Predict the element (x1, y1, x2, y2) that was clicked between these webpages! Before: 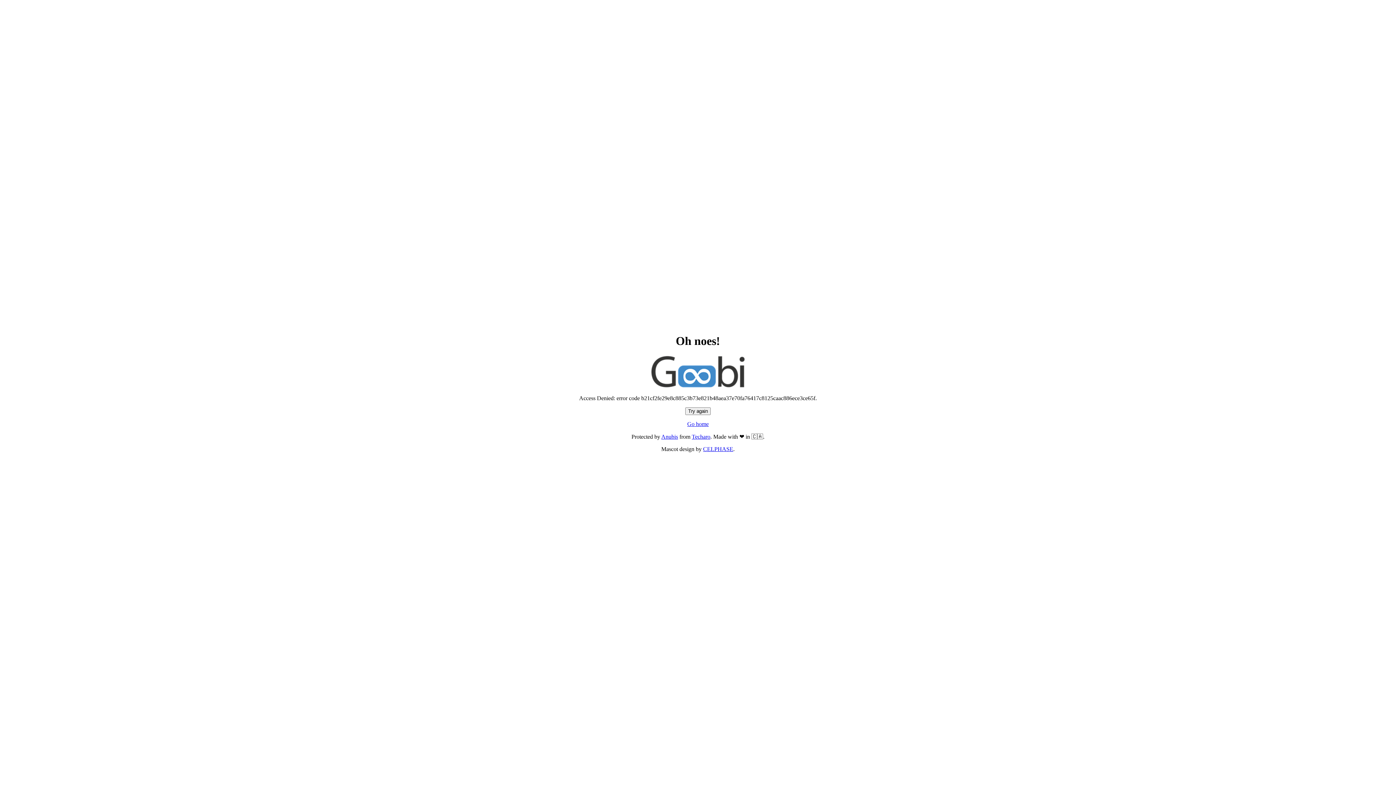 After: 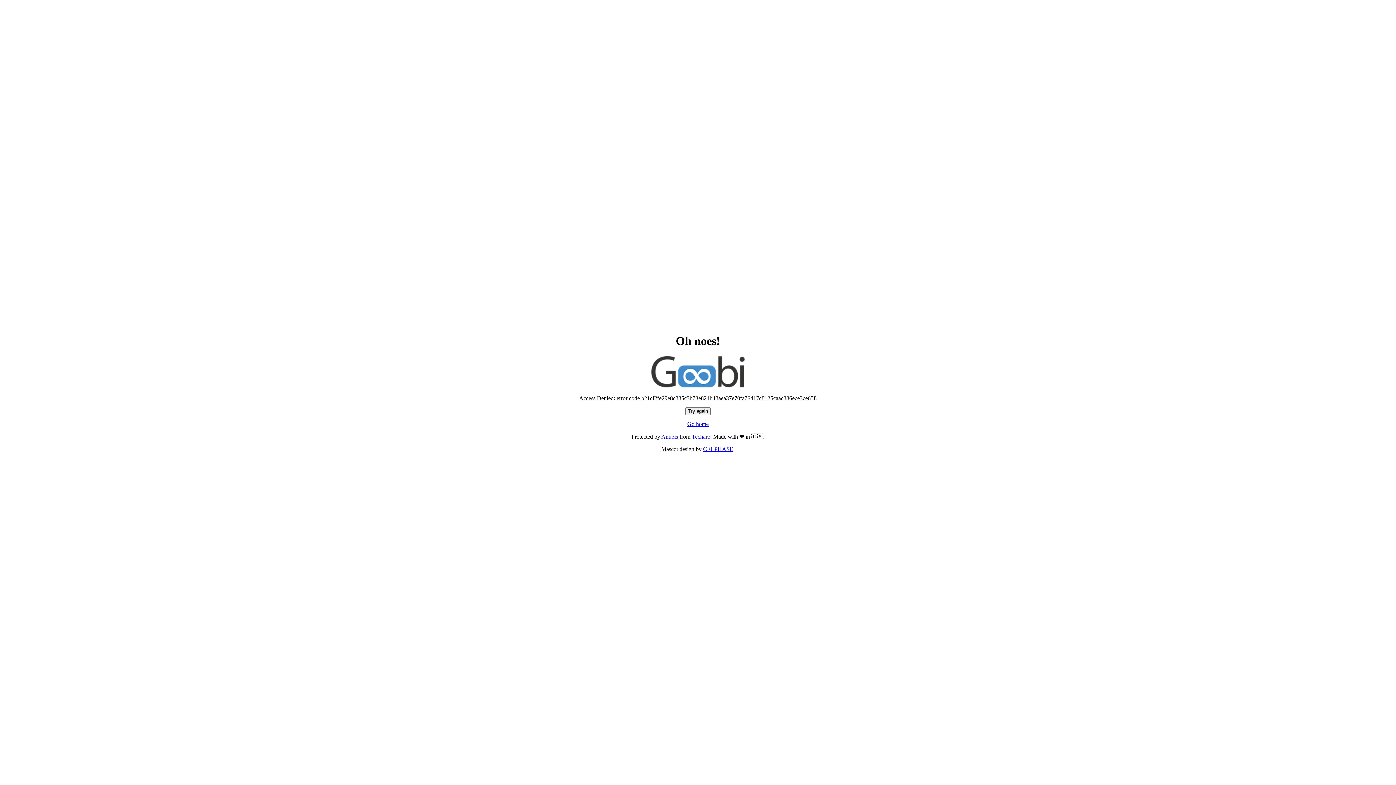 Action: bbox: (687, 421, 708, 427) label: Go home